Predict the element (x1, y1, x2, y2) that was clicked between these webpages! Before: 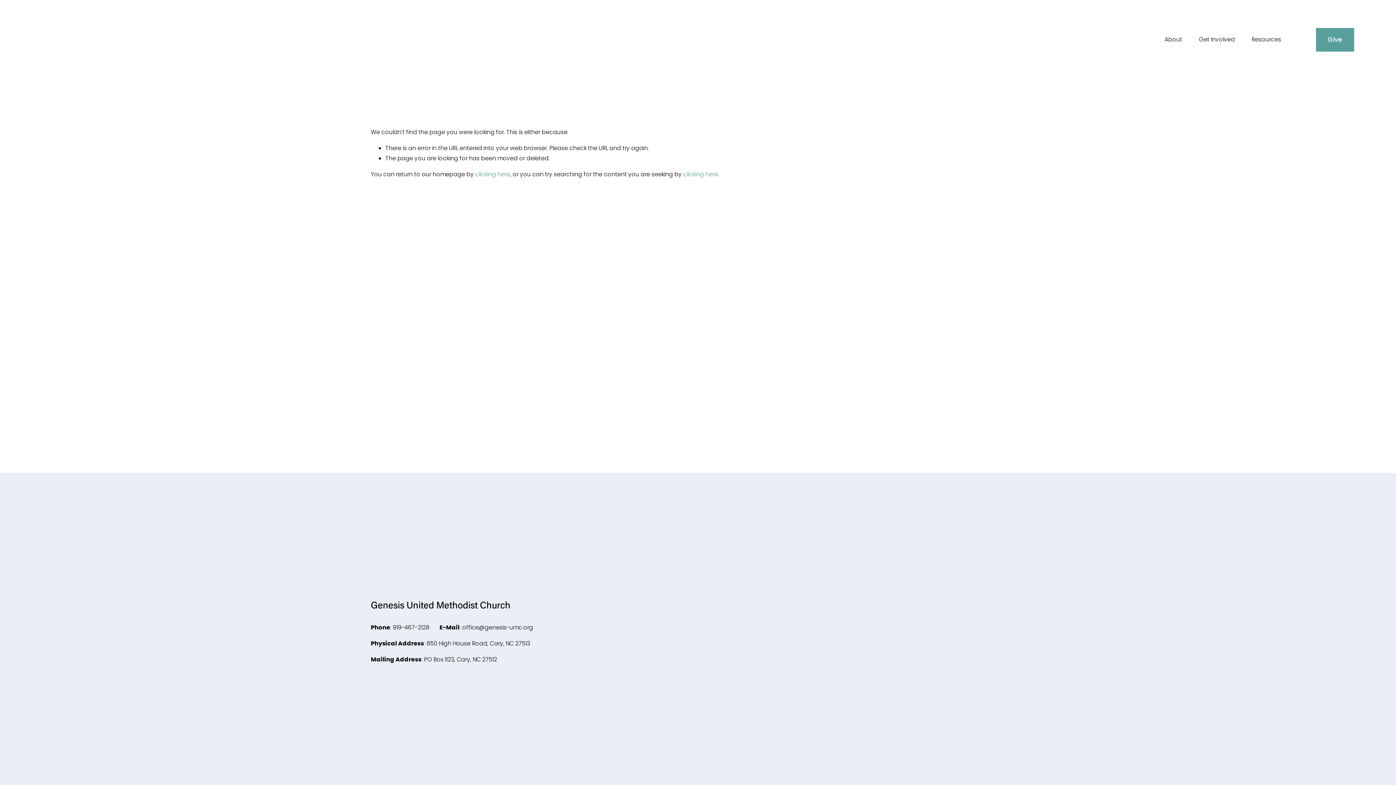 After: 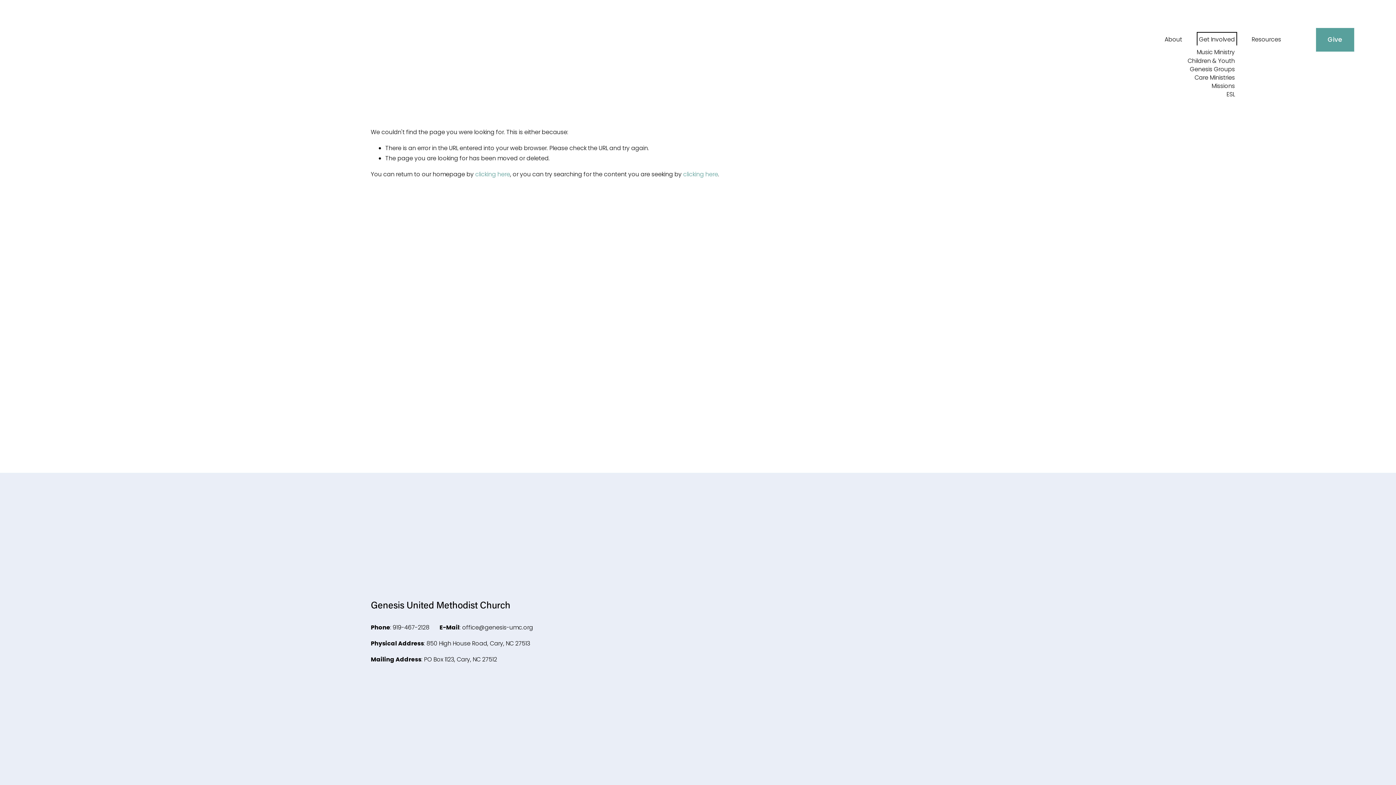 Action: label: folder dropdown bbox: (1199, 34, 1235, 45)